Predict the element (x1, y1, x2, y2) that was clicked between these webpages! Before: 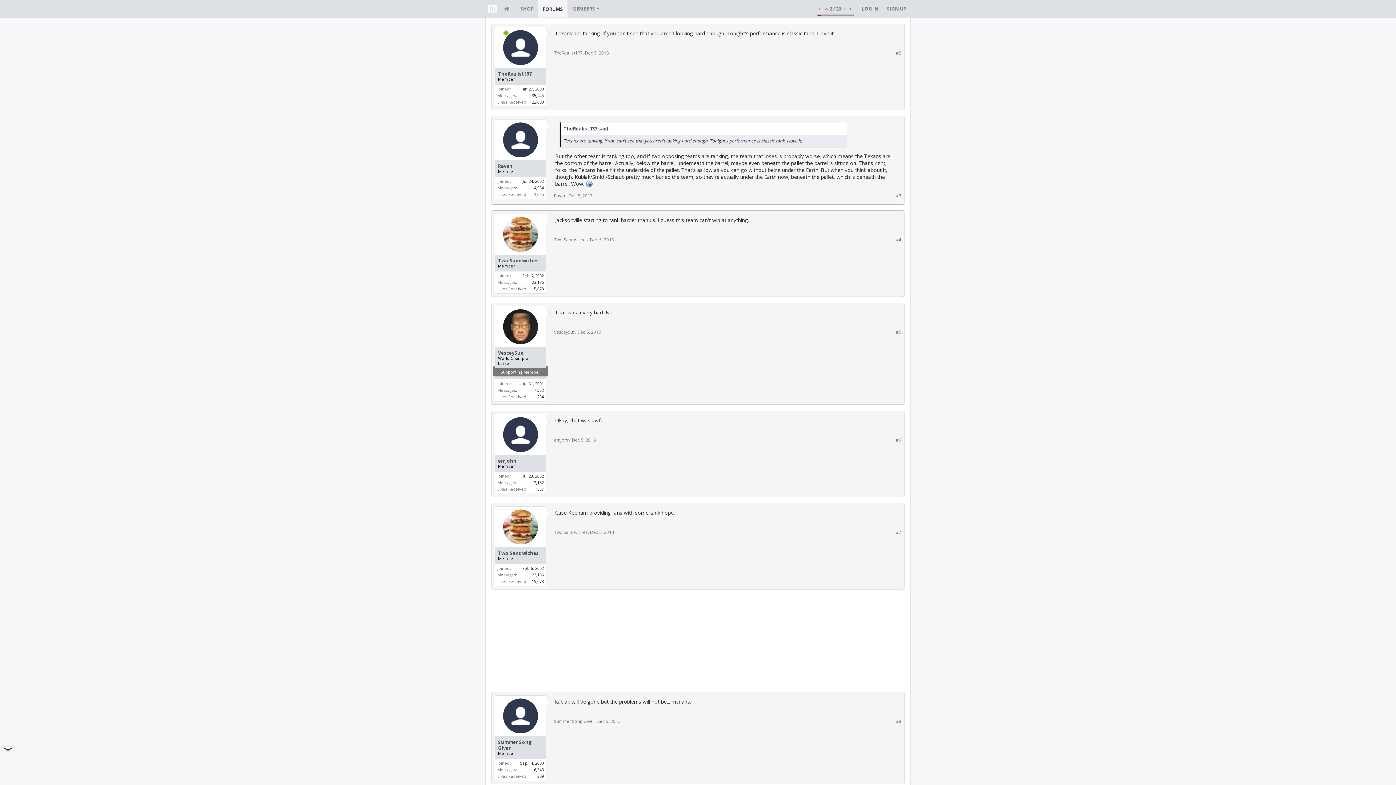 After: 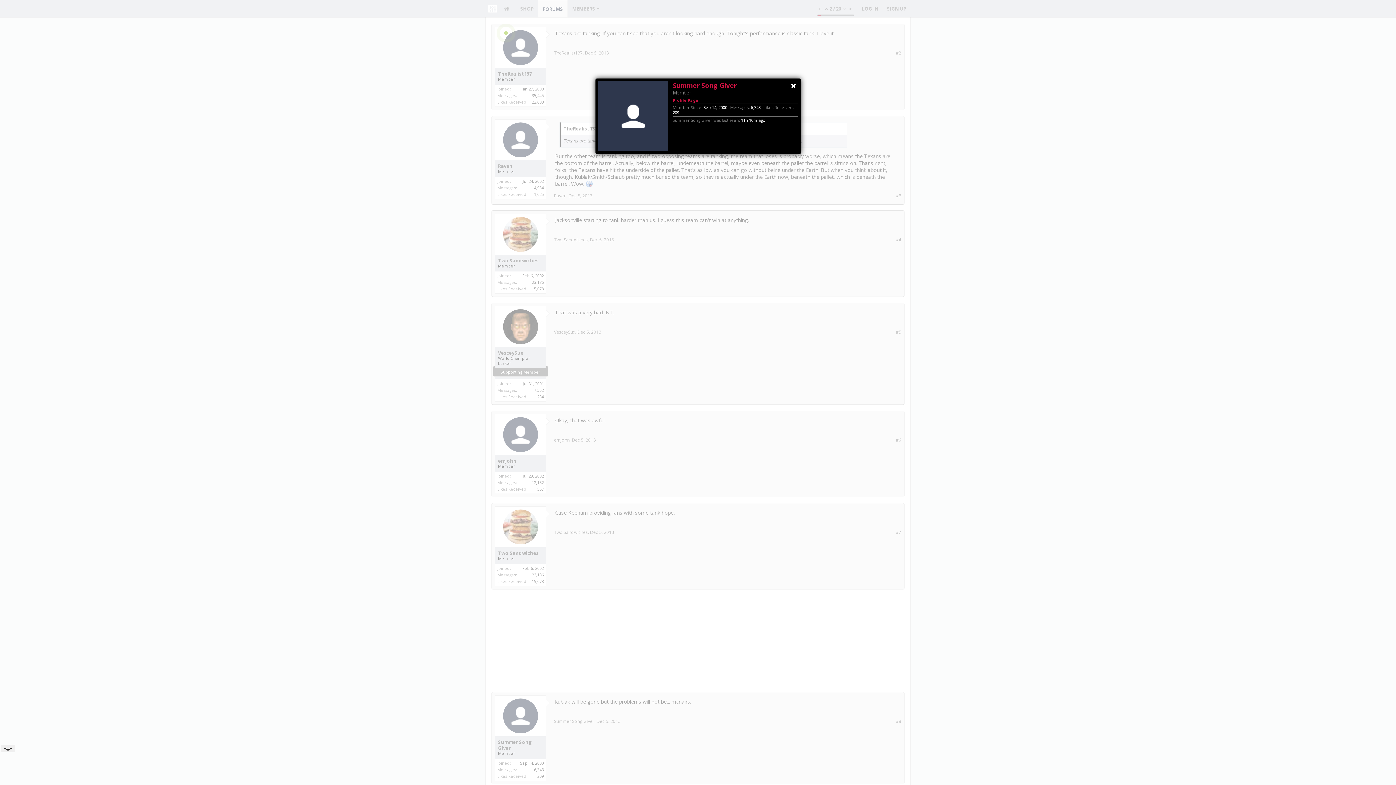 Action: bbox: (503, 698, 538, 733)